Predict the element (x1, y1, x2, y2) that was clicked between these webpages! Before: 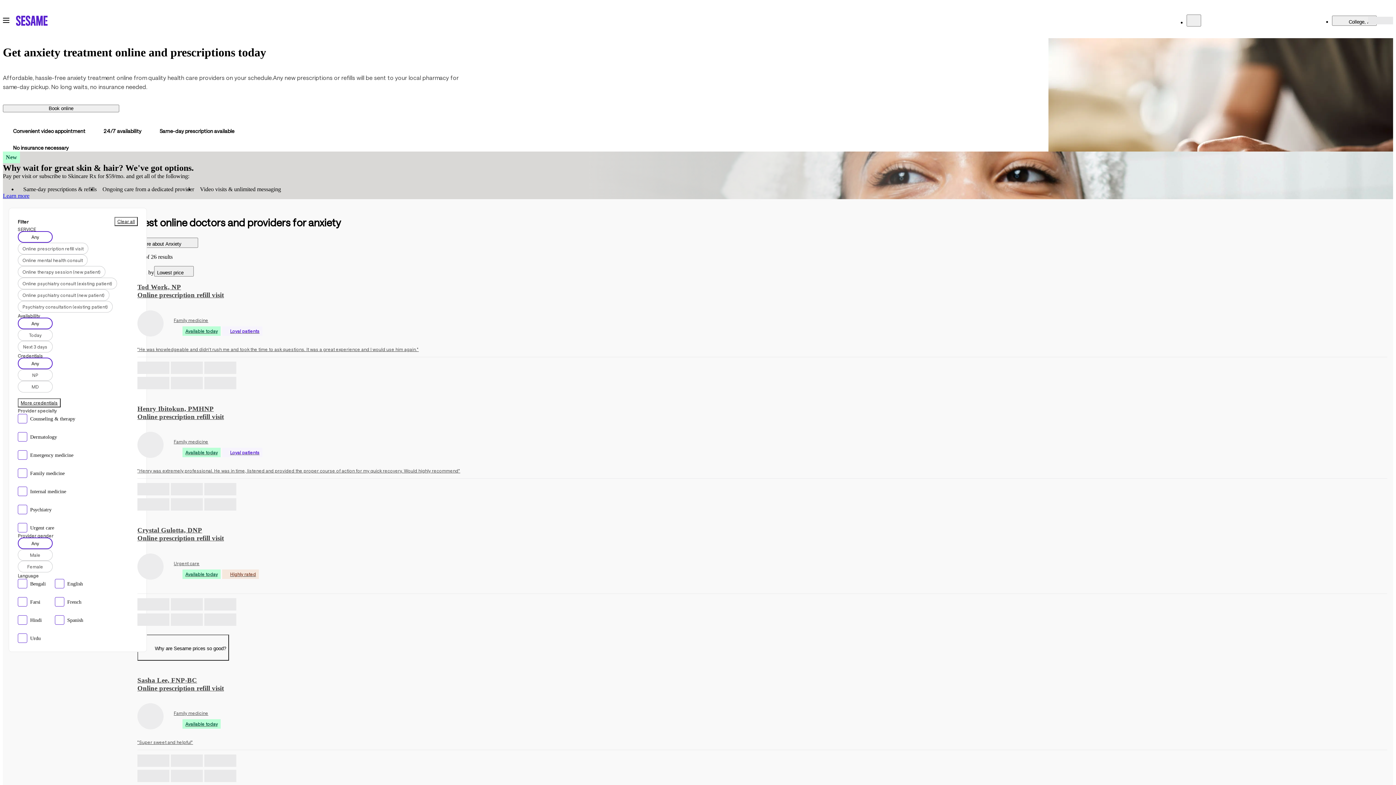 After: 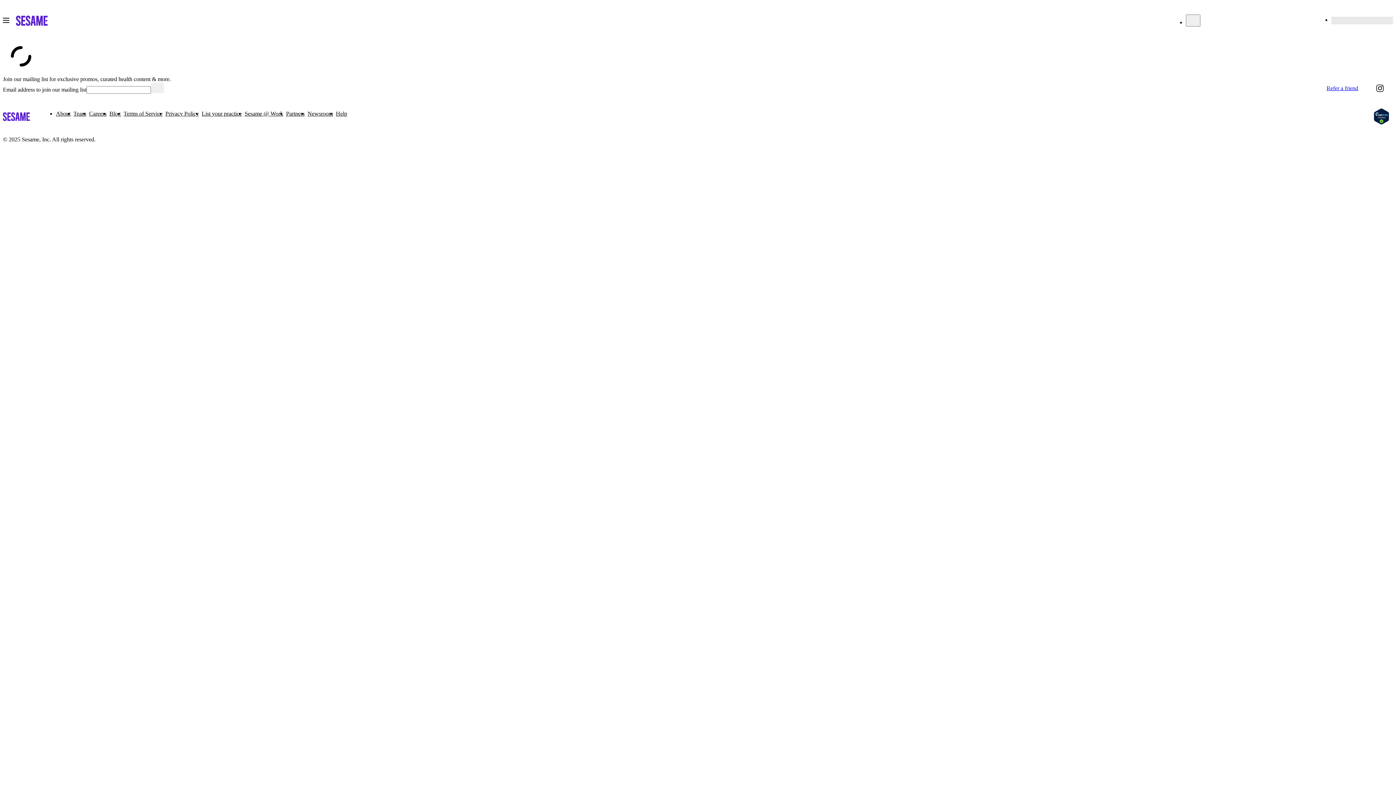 Action: label: Book an appointment with Tod Work, NP. bbox: (137, 276, 1387, 352)